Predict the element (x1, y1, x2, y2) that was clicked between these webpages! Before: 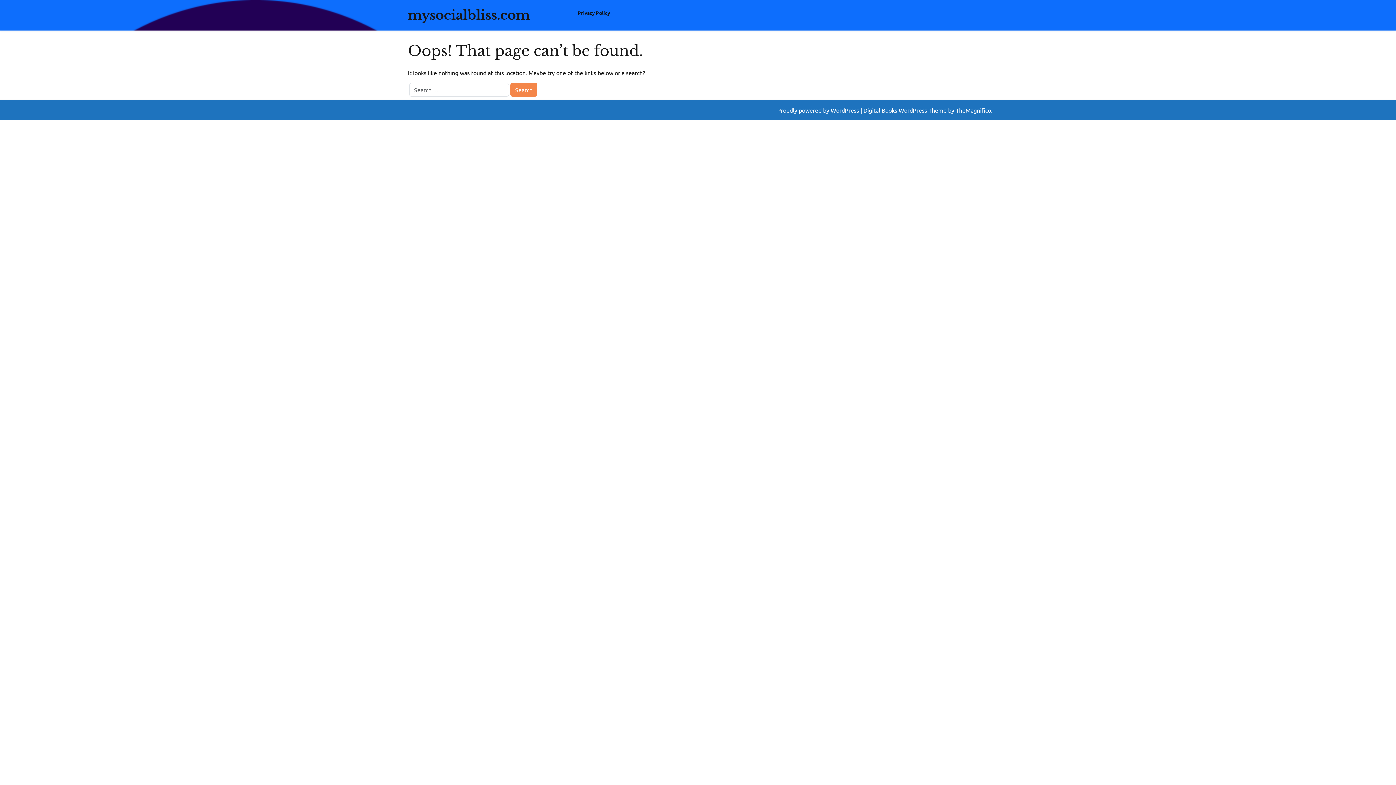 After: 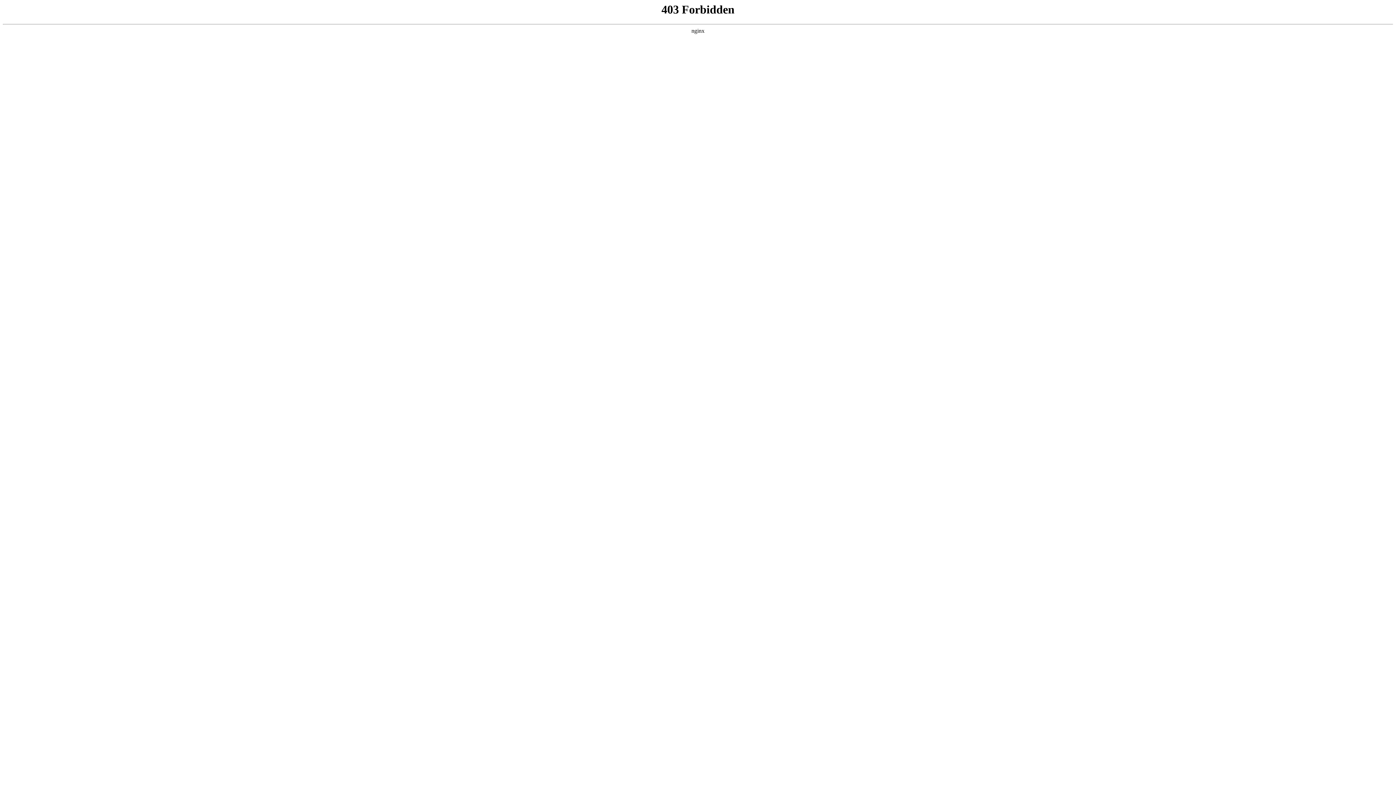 Action: bbox: (777, 106, 860, 113) label: Proudly powered by WordPress 